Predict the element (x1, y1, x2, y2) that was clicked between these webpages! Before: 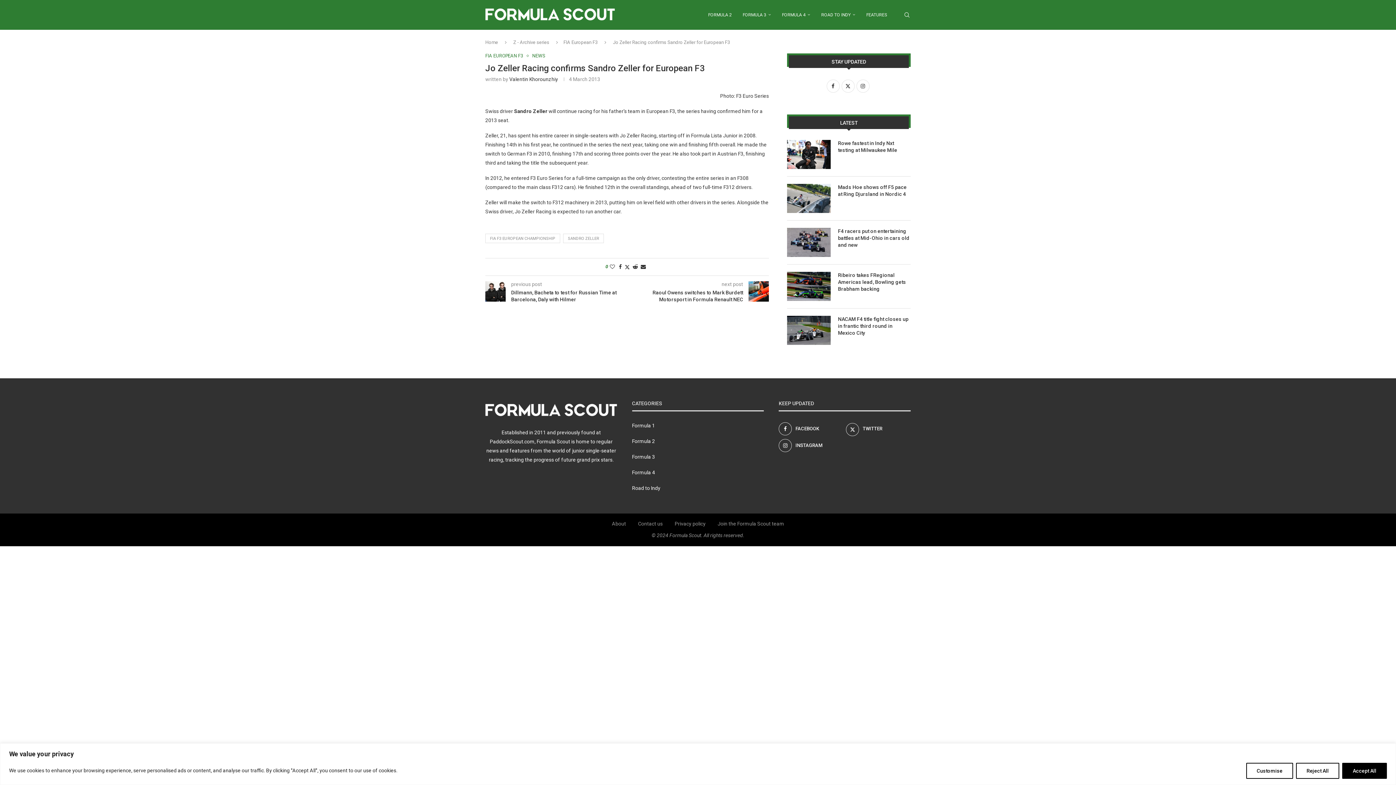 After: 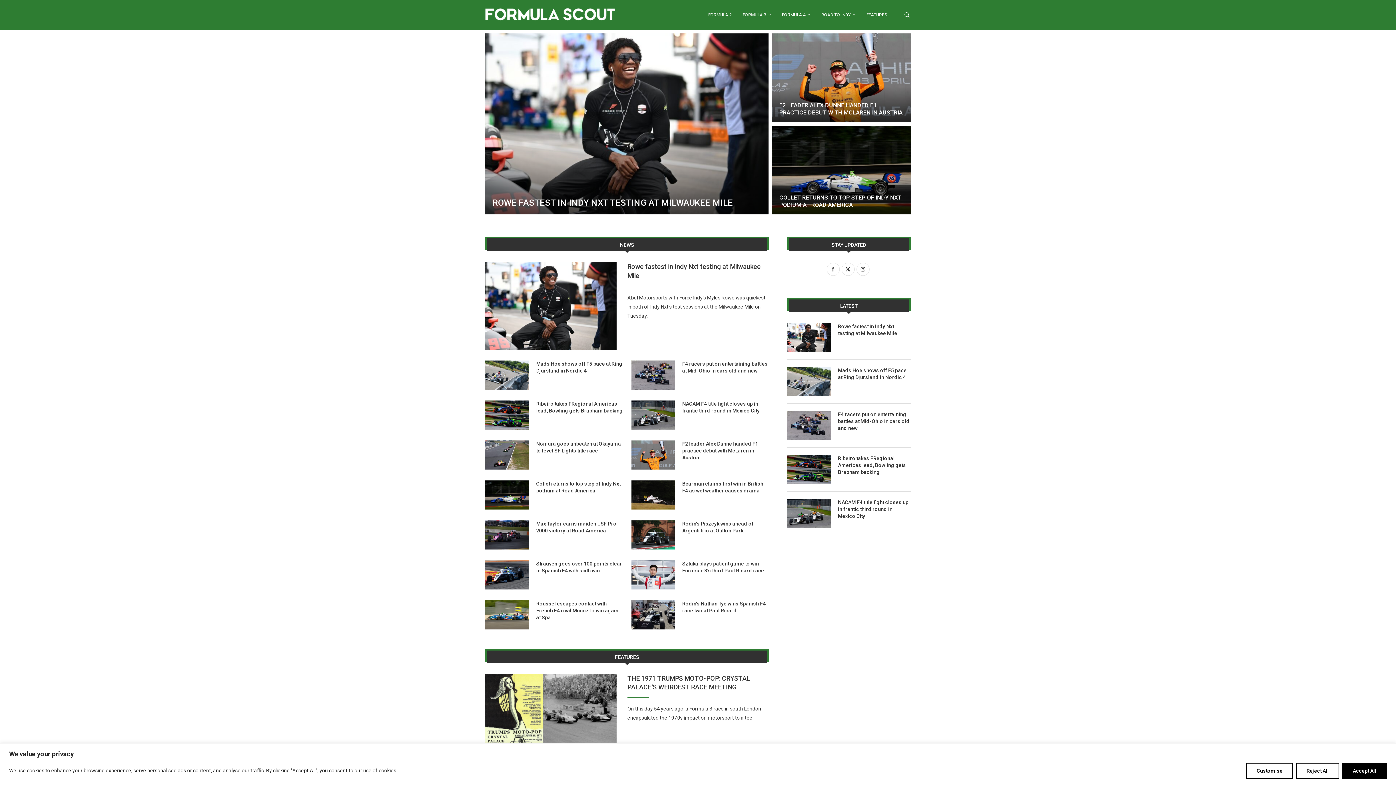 Action: bbox: (485, 0, 615, 29)